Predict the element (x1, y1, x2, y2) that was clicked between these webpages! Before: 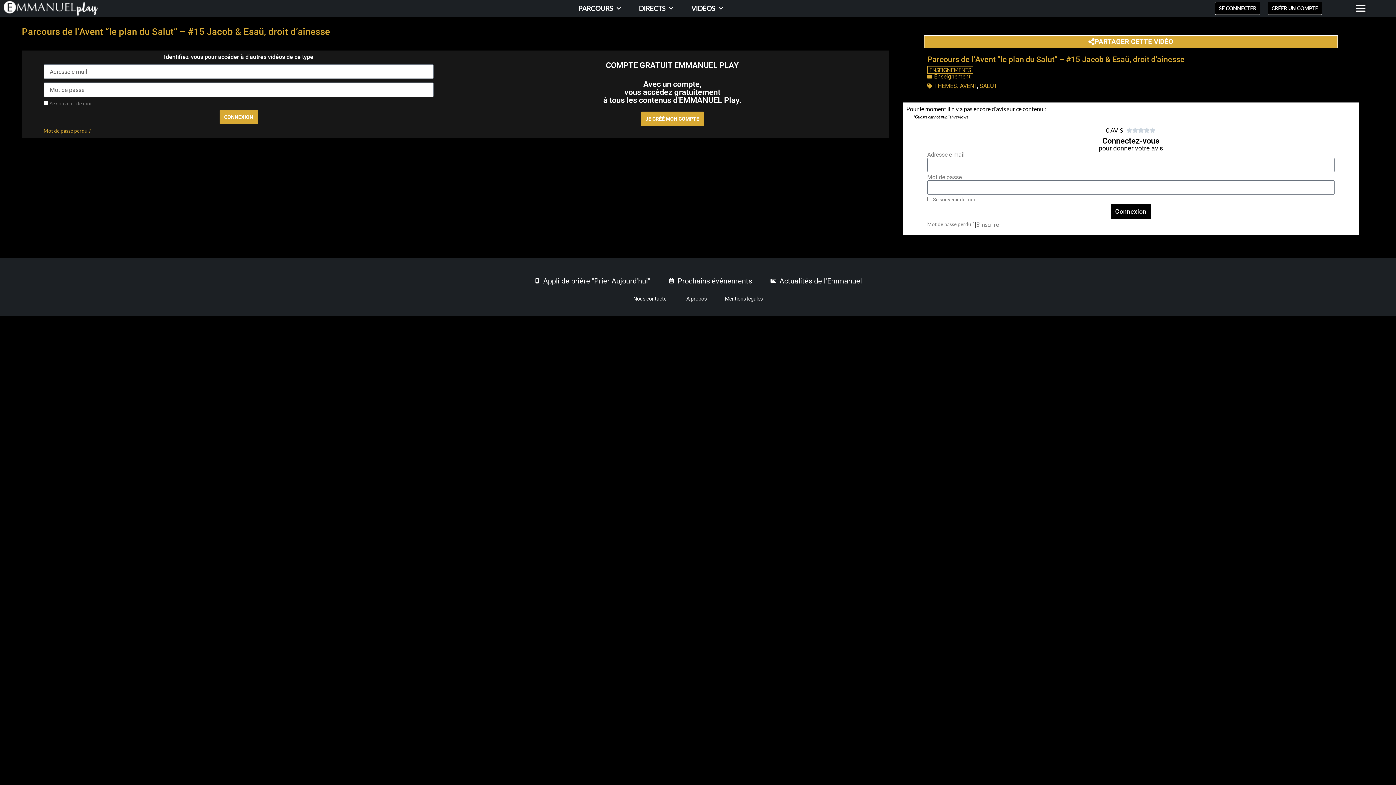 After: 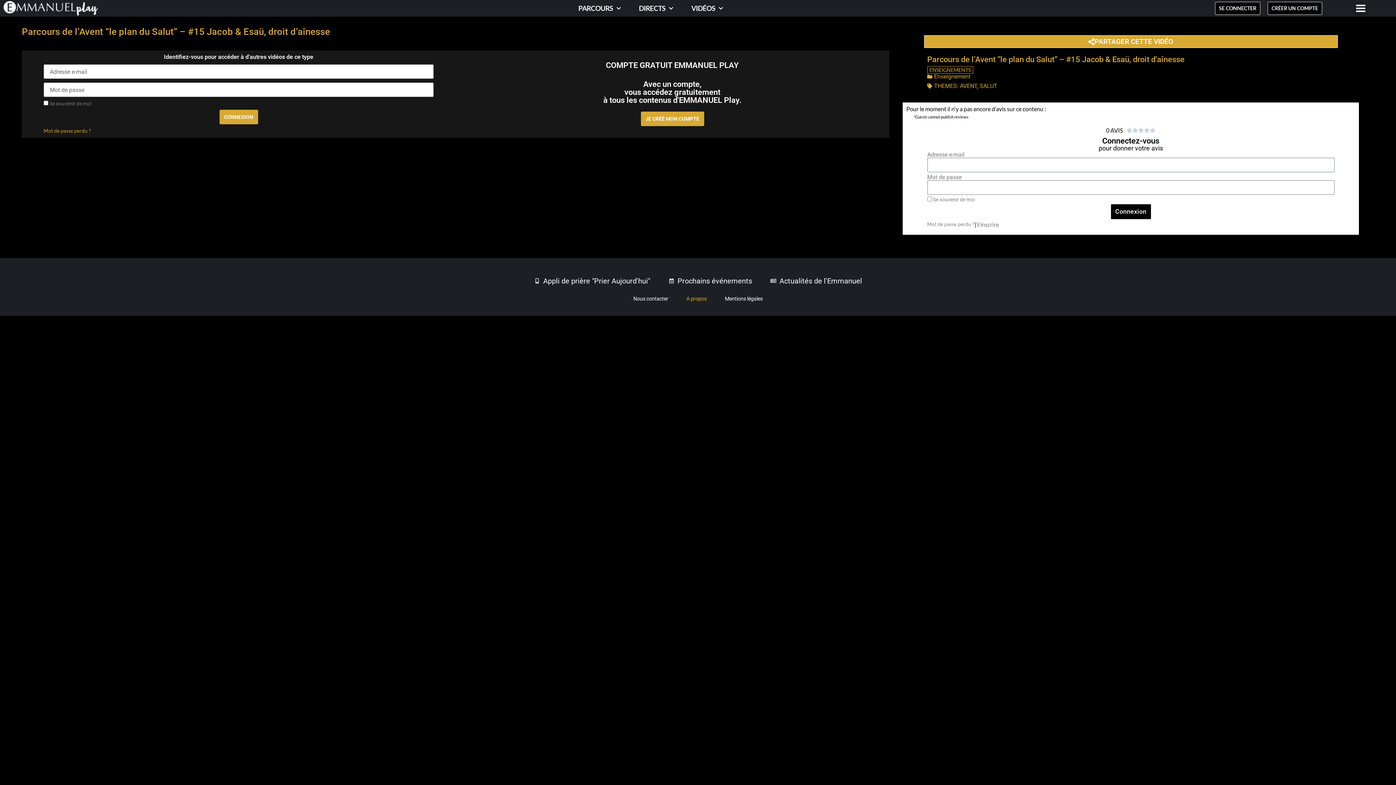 Action: label: A propos bbox: (686, 296, 706, 301)